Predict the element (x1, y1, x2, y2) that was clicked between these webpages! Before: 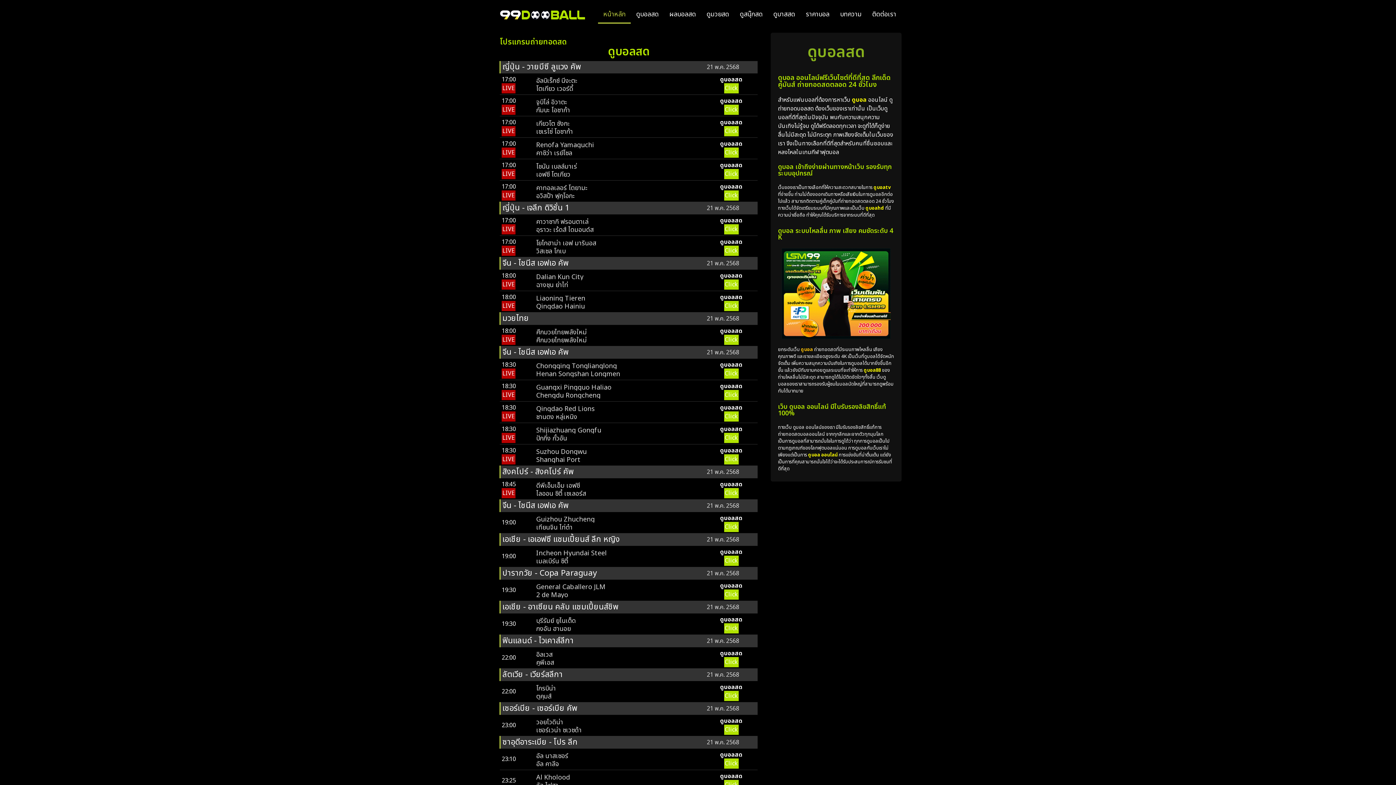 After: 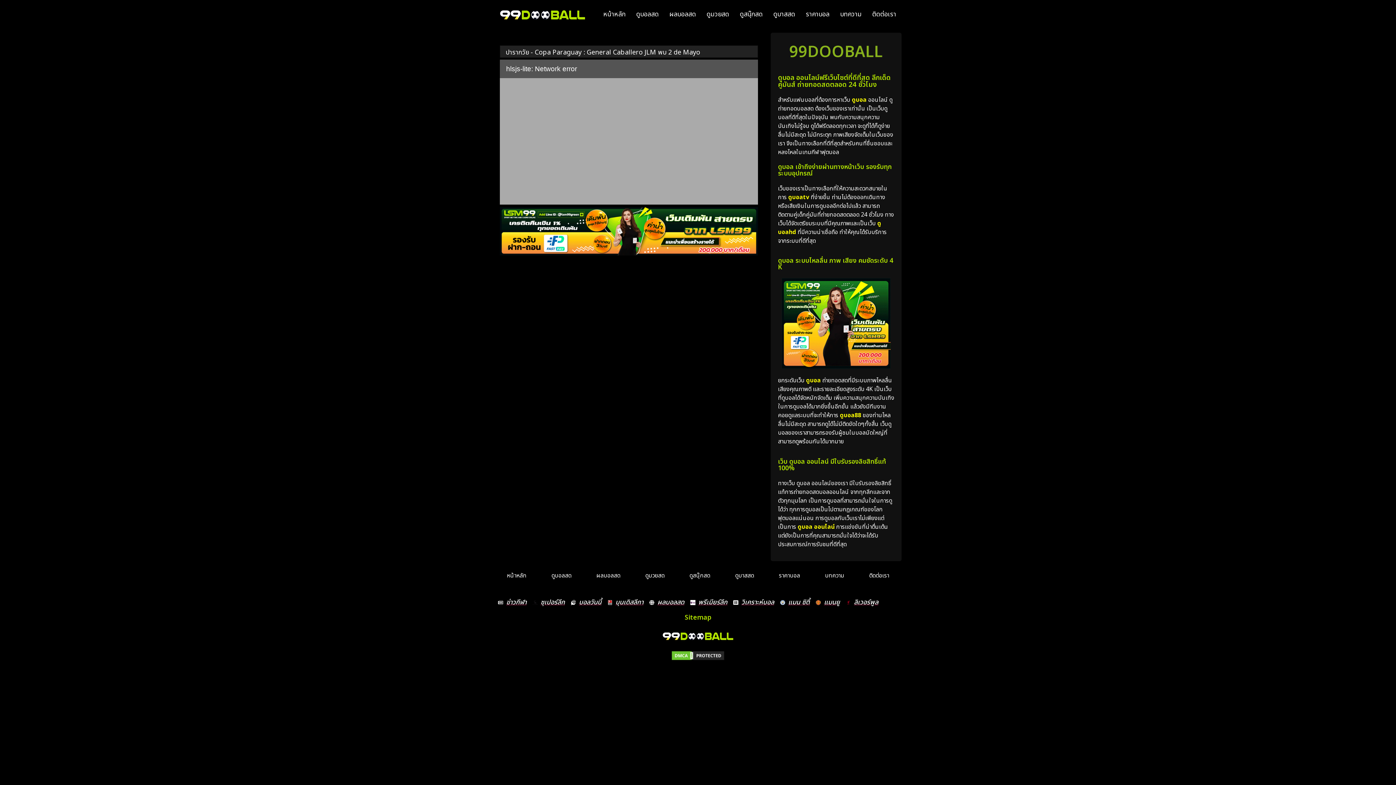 Action: bbox: (501, 586, 516, 594) label: 19:30